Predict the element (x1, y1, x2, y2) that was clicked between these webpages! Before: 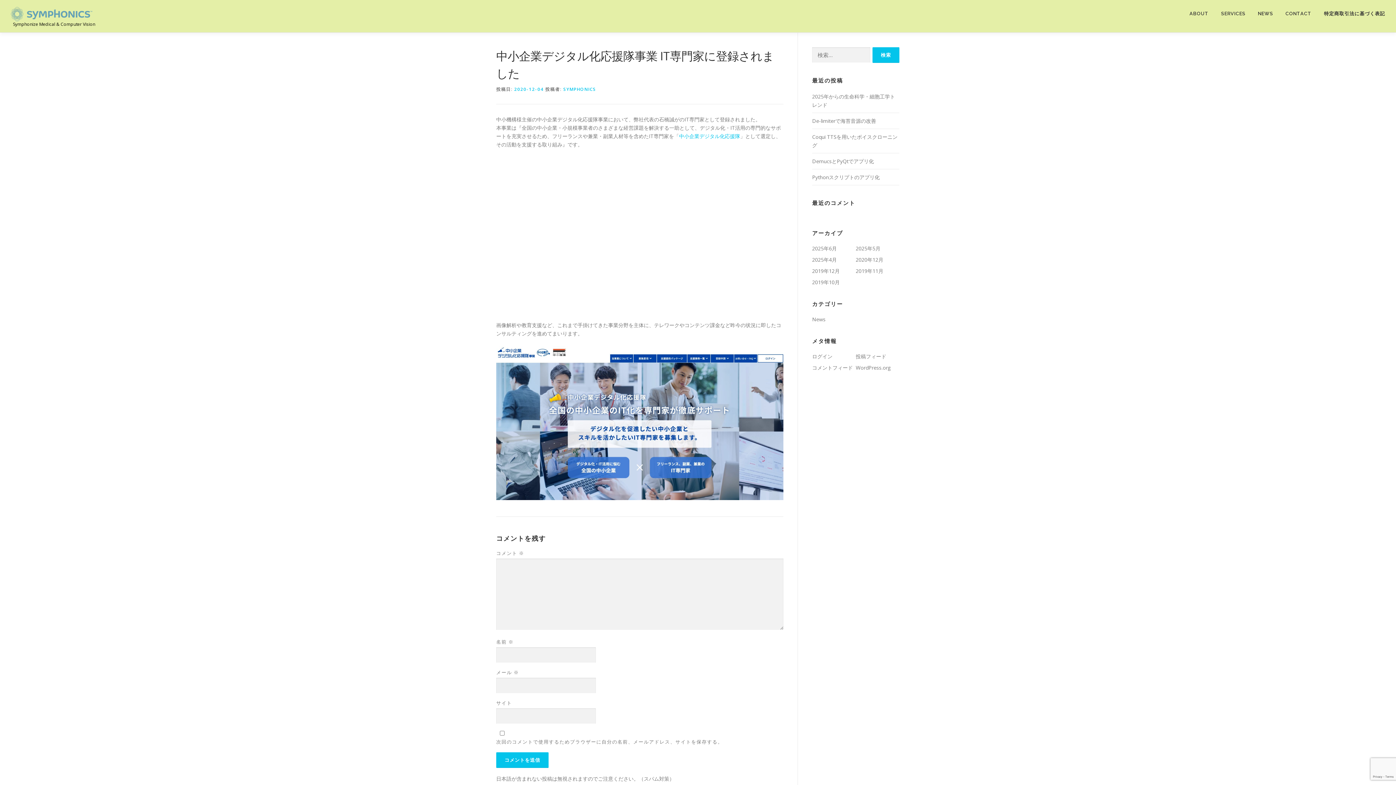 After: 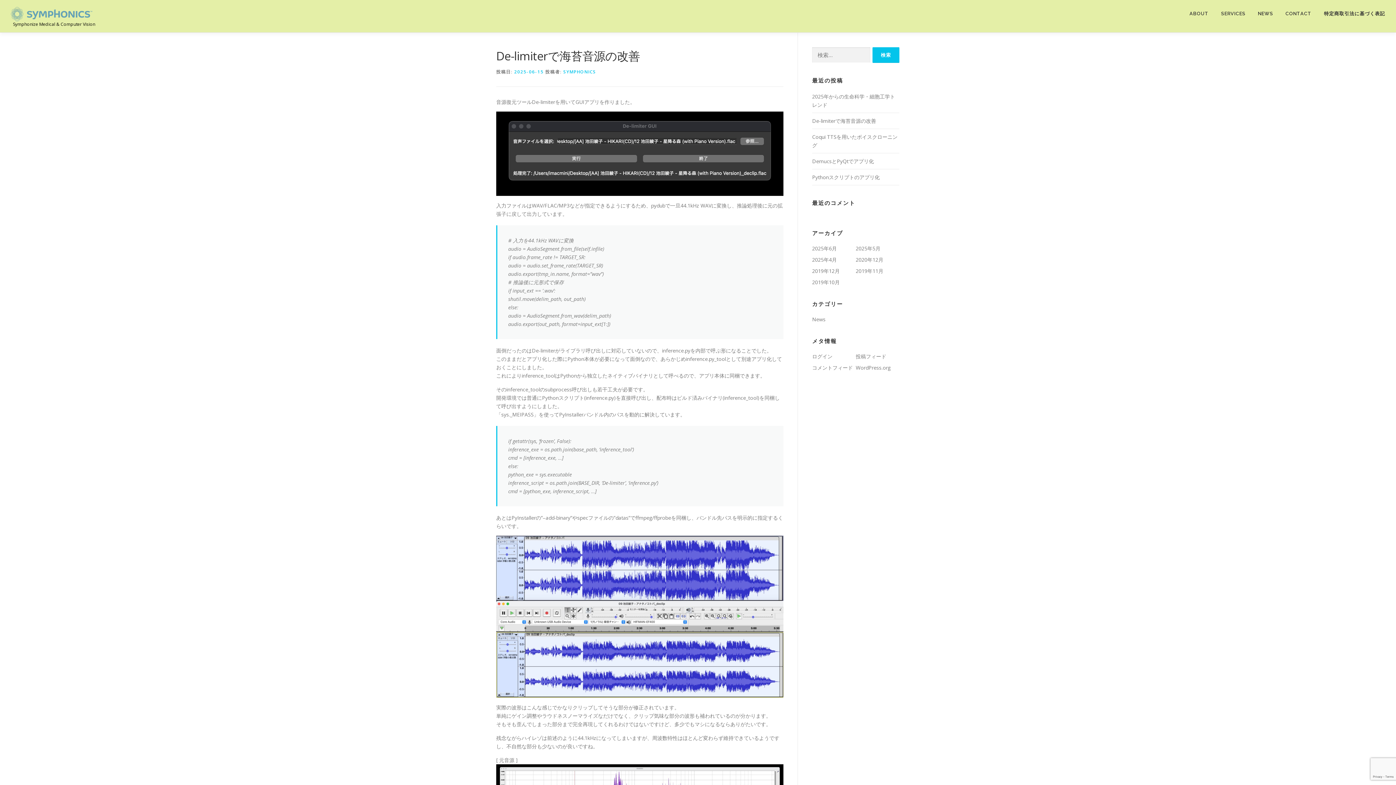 Action: bbox: (812, 117, 876, 124) label: De-limiterで海苔音源の改善